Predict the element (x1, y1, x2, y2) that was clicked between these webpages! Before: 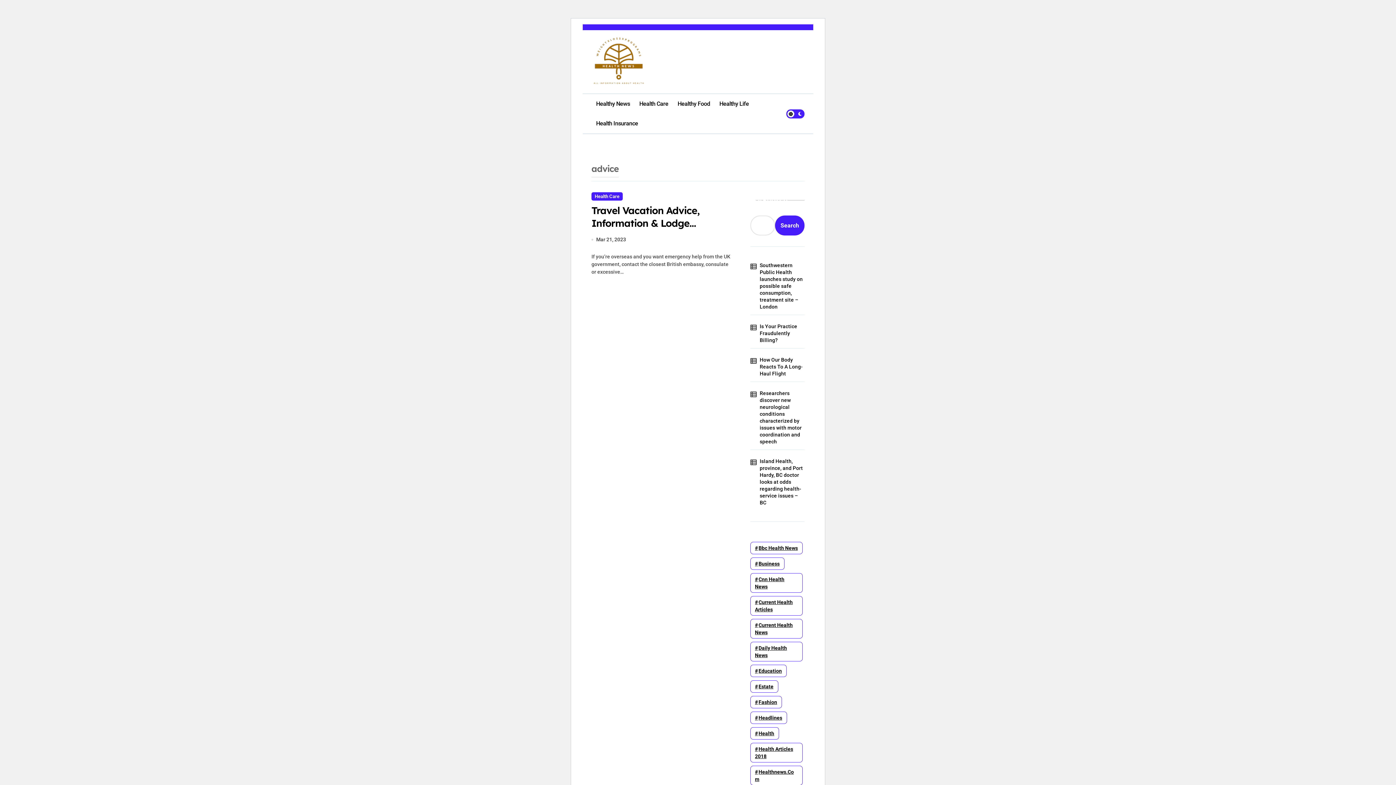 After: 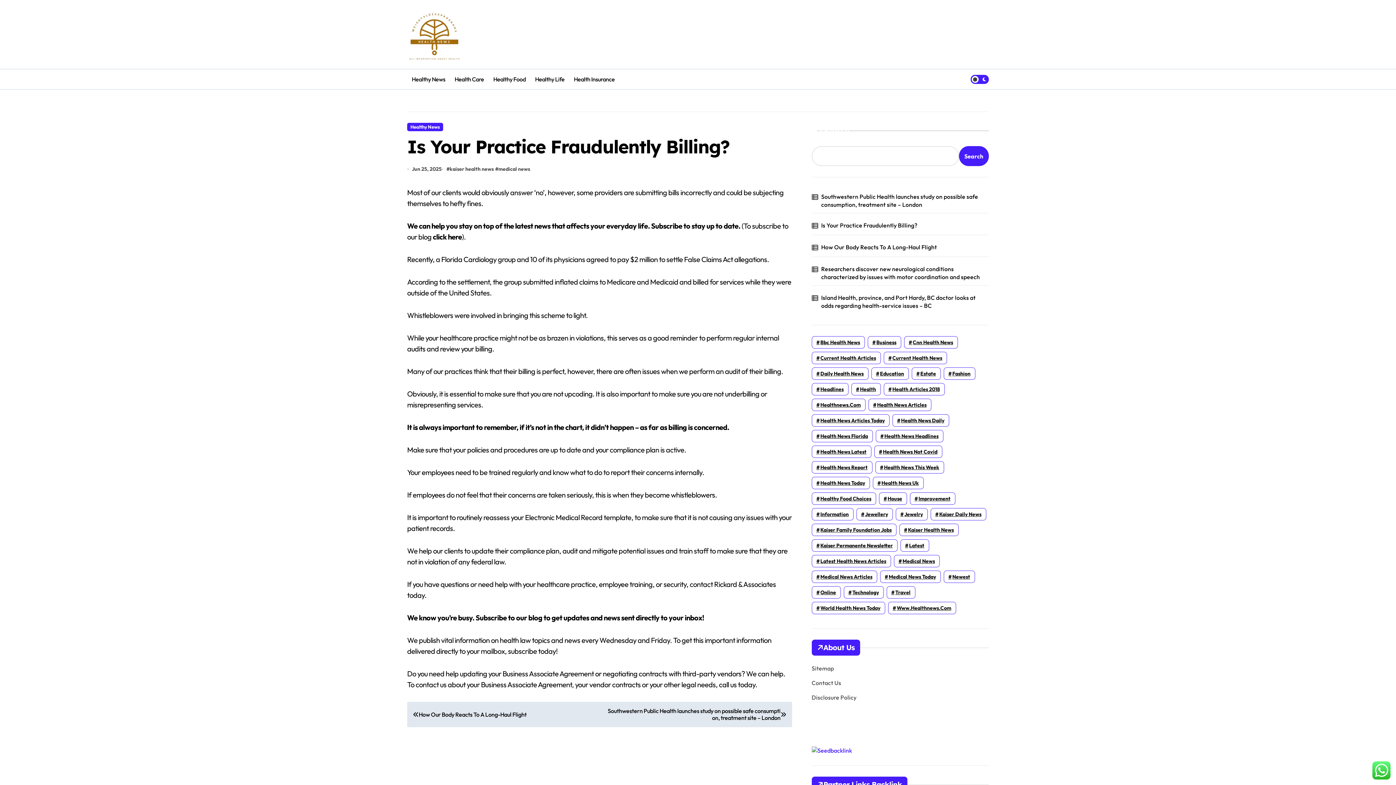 Action: label: Is Your Practice Fraudulently Billing? bbox: (759, 323, 804, 344)